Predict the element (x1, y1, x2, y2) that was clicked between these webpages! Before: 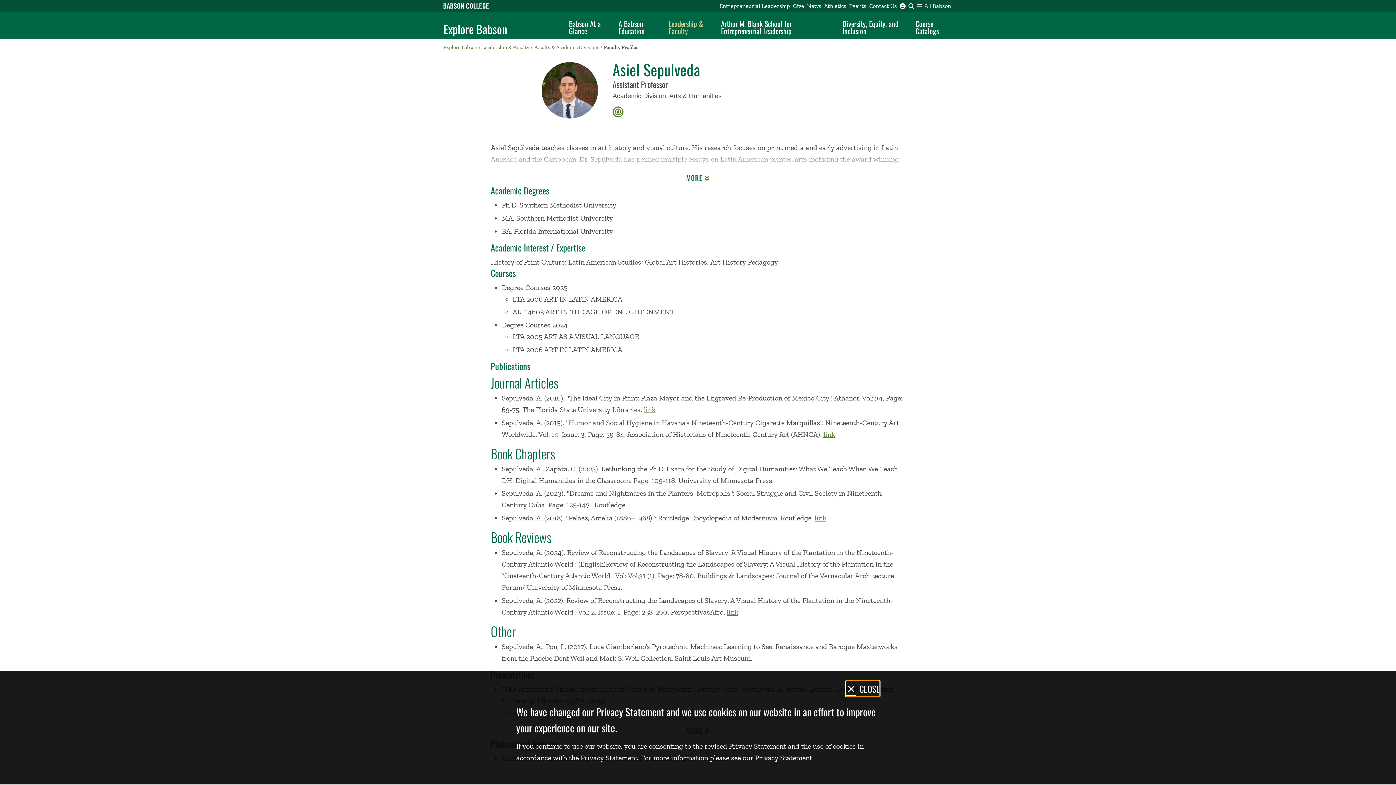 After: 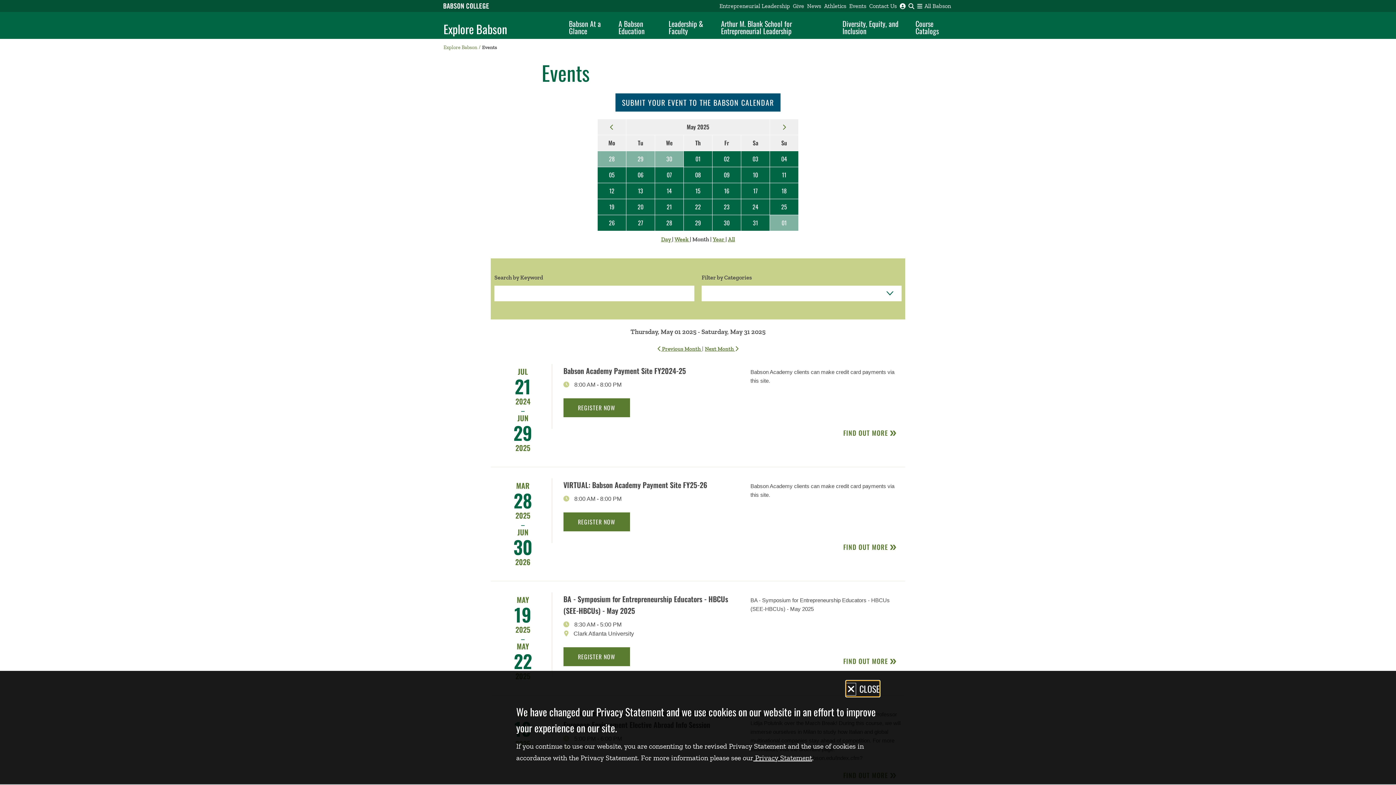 Action: label: Events bbox: (848, 0, 868, 12)